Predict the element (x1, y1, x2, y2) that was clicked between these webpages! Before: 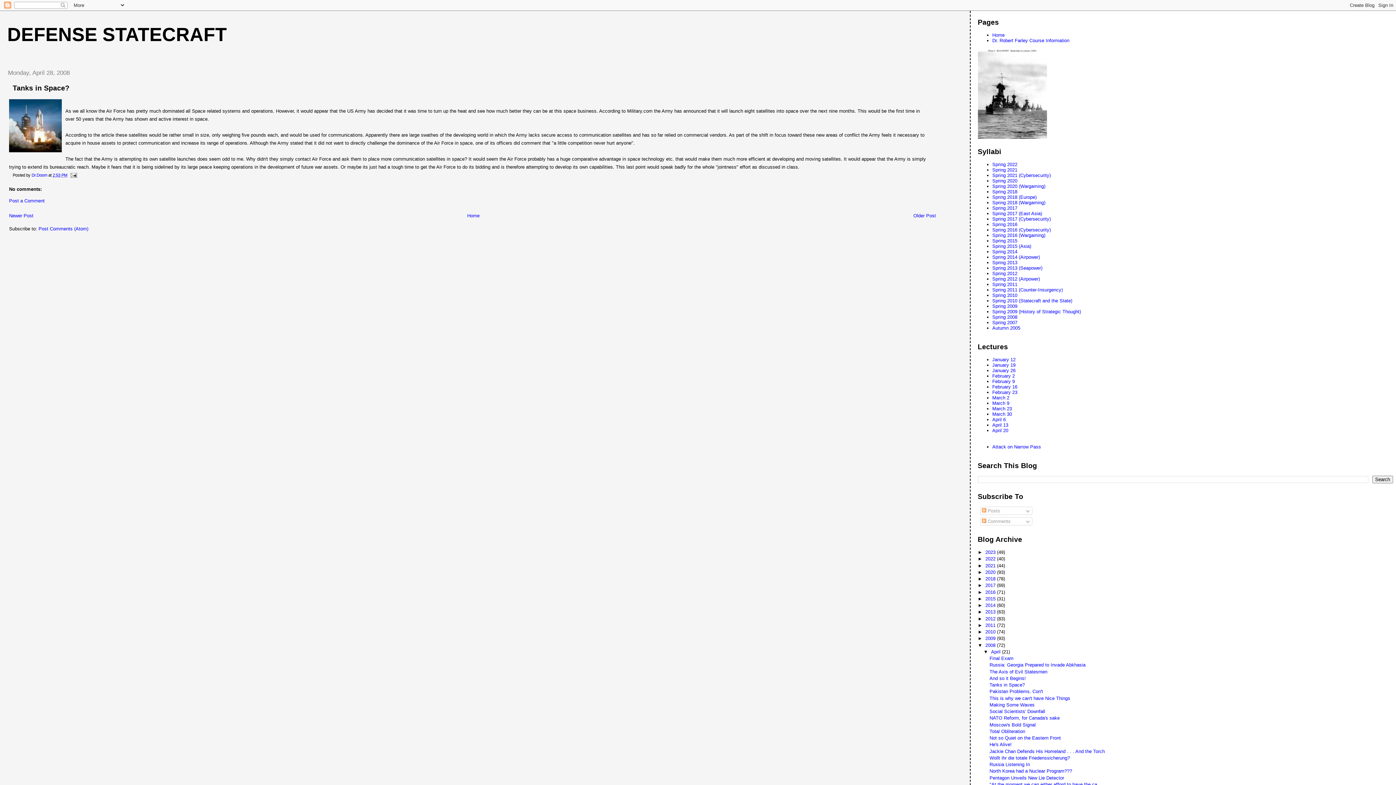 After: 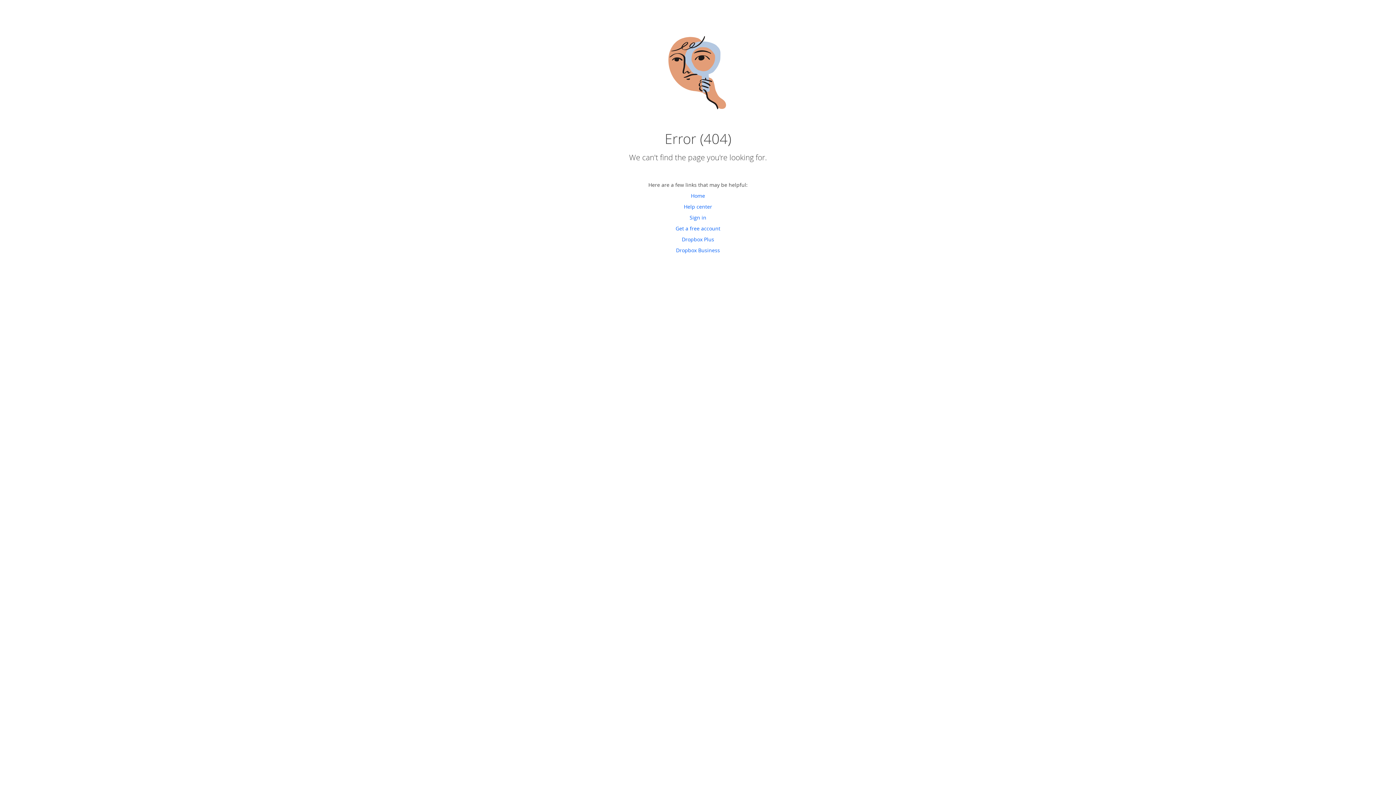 Action: bbox: (992, 276, 1040, 281) label: Spring 2012 (Airpower)